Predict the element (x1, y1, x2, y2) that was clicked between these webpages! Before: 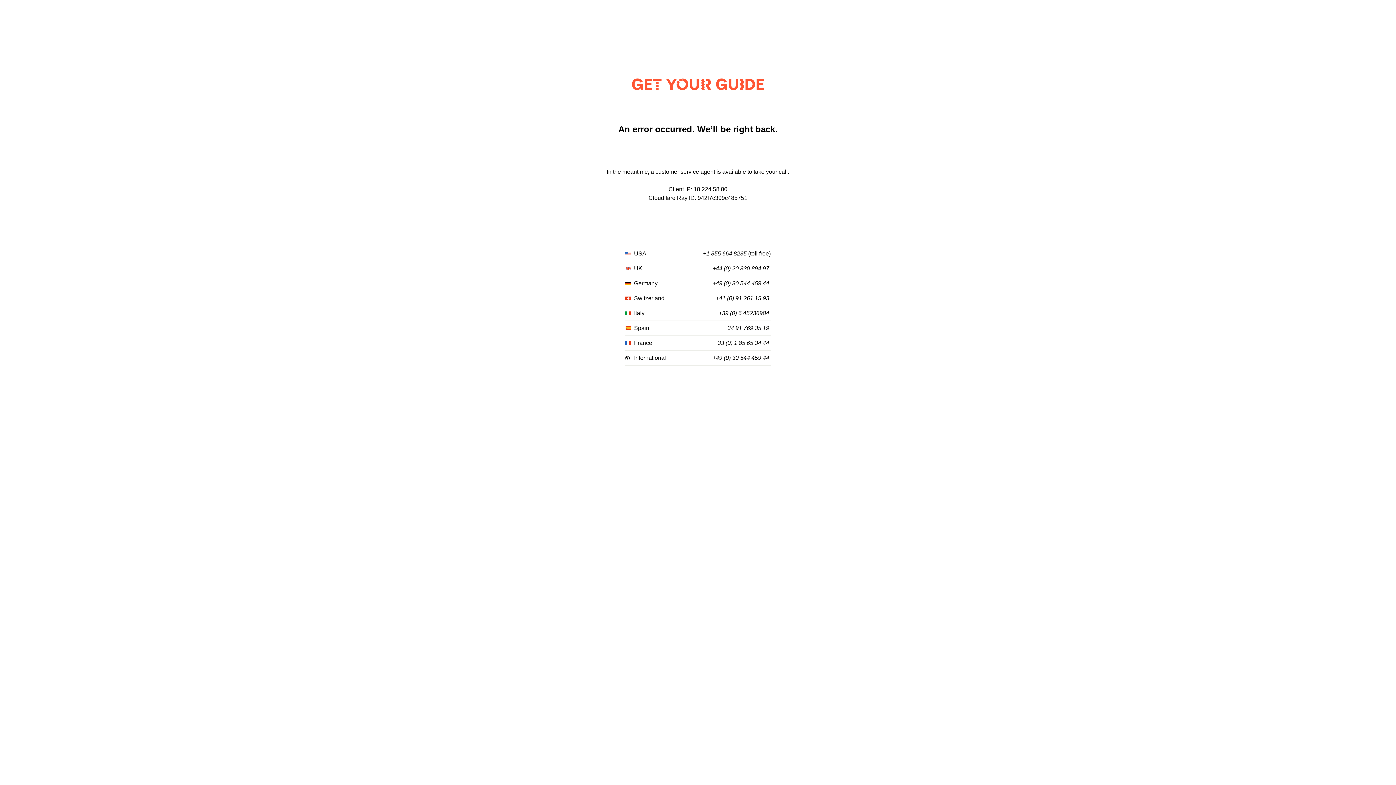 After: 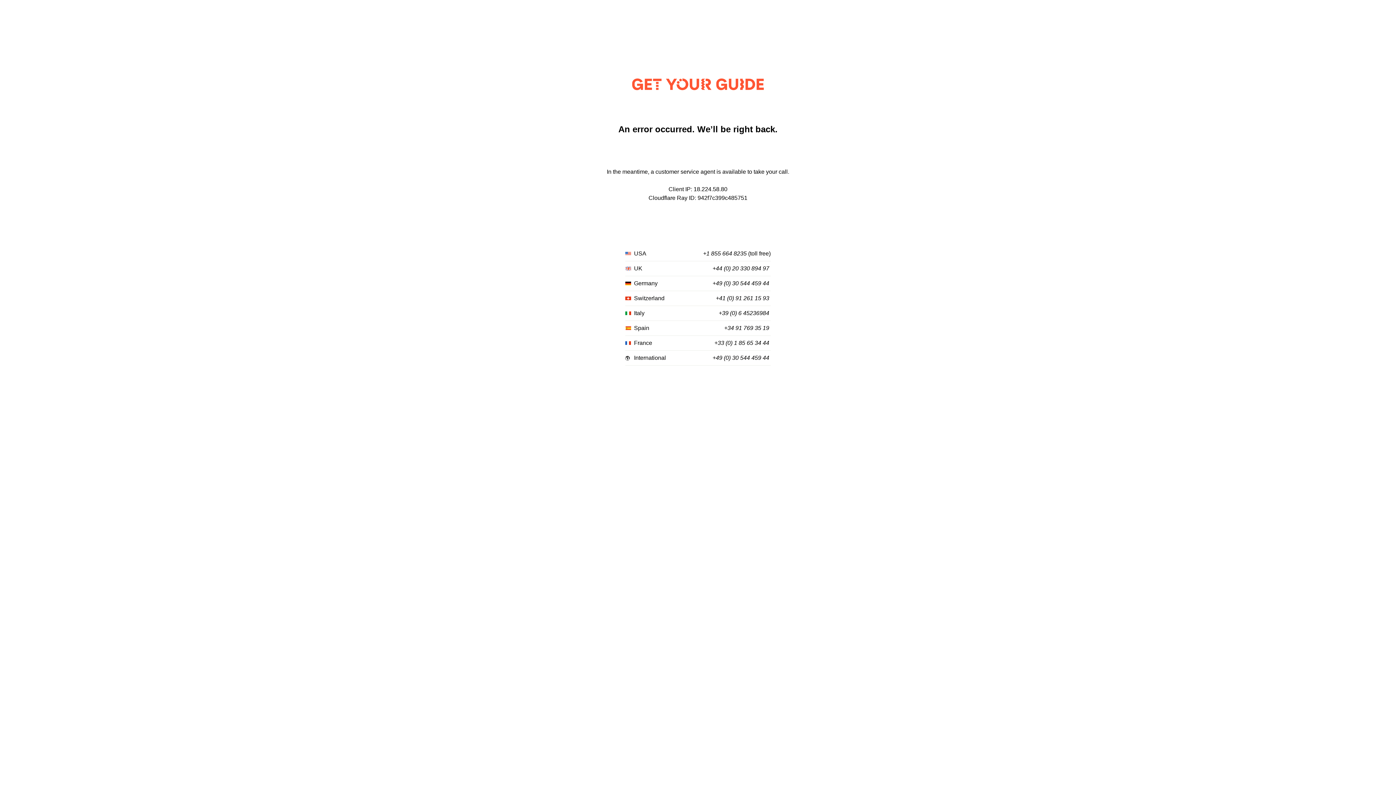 Action: bbox: (712, 355, 769, 361) label: +49 (0) 30 544 459 44